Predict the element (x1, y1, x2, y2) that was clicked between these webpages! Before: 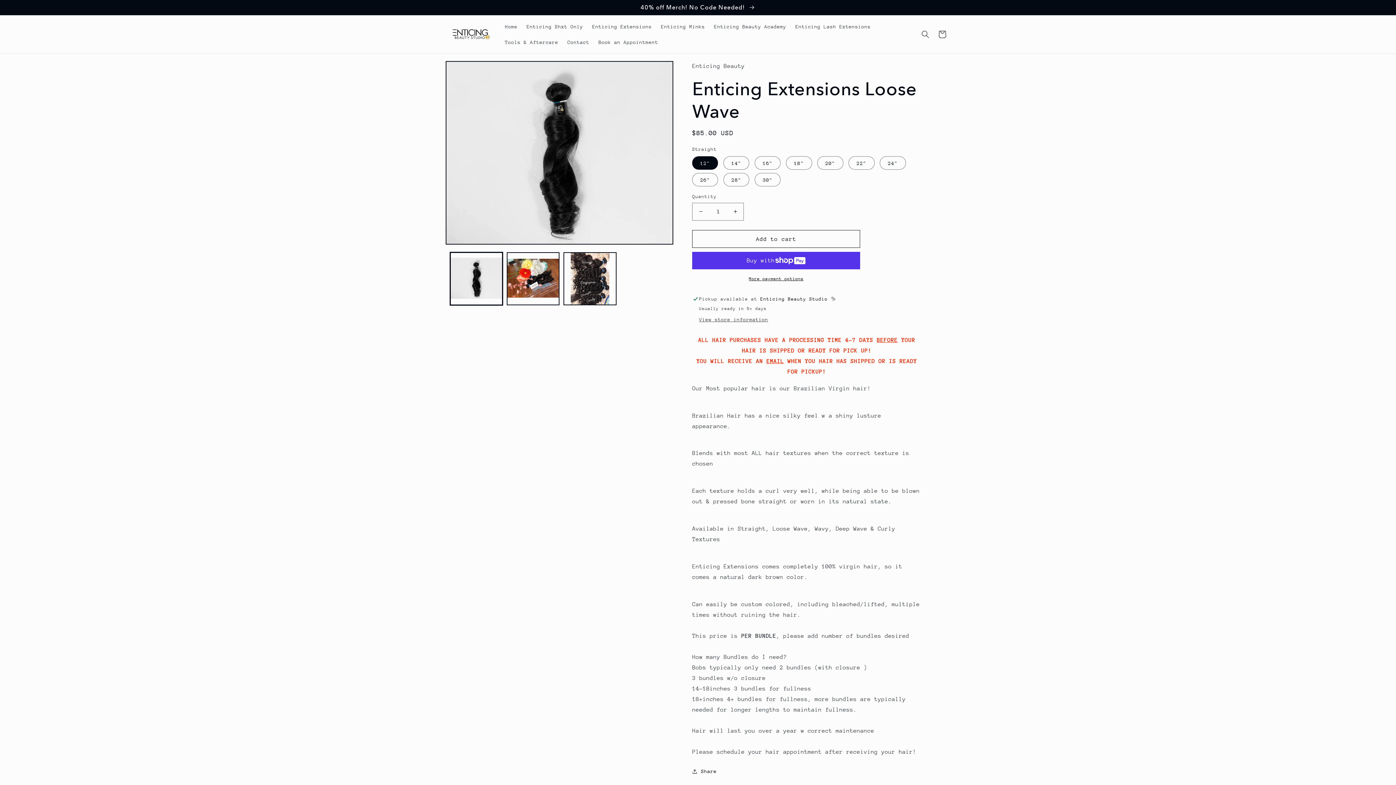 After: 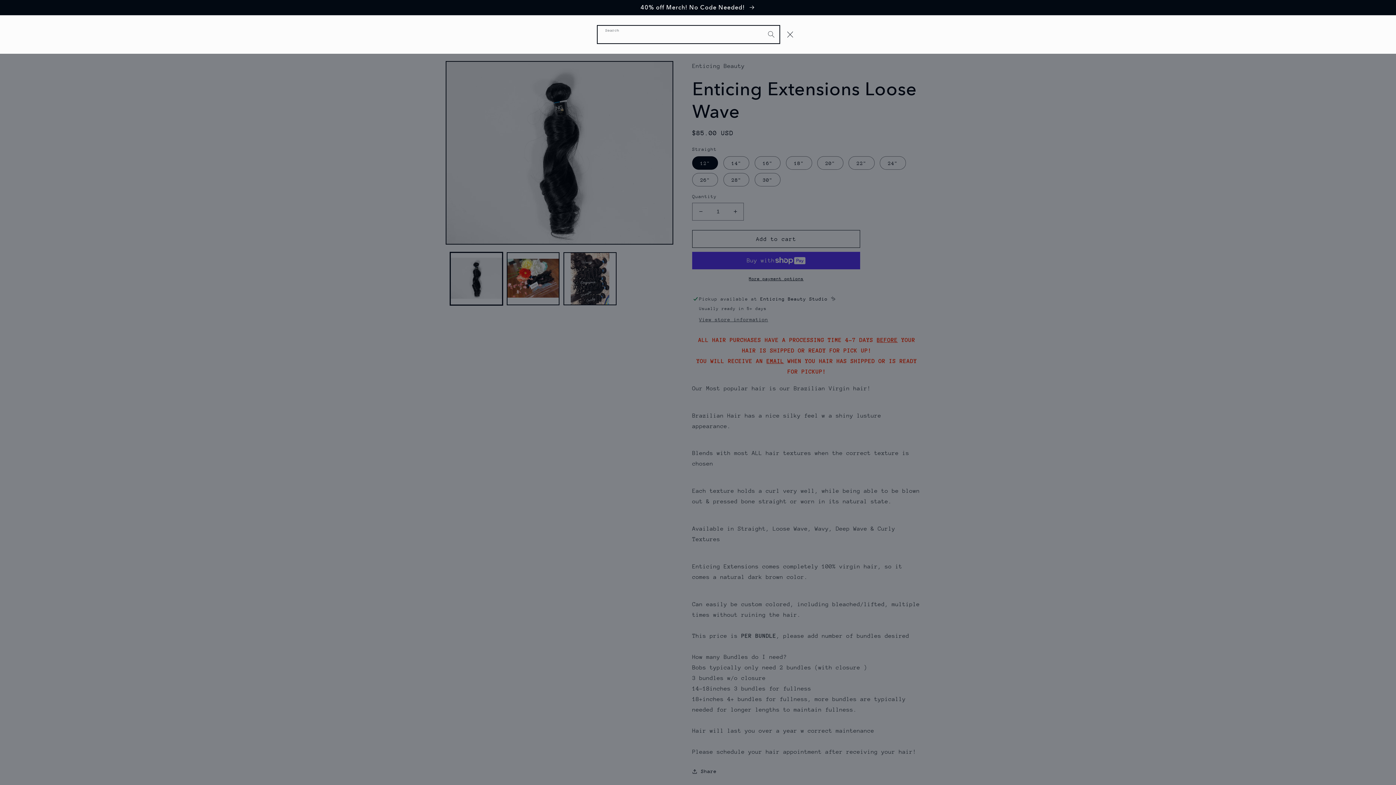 Action: bbox: (917, 25, 934, 42) label: Search